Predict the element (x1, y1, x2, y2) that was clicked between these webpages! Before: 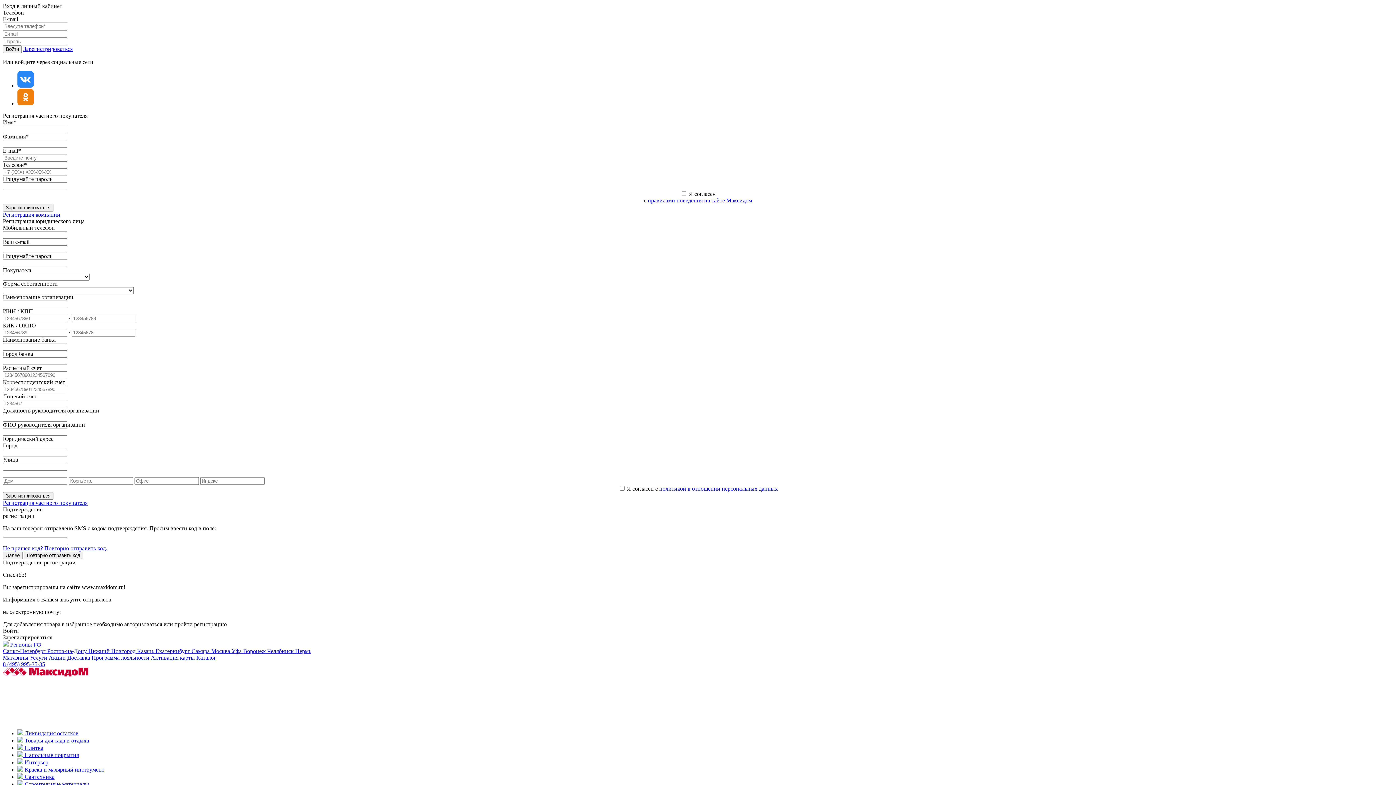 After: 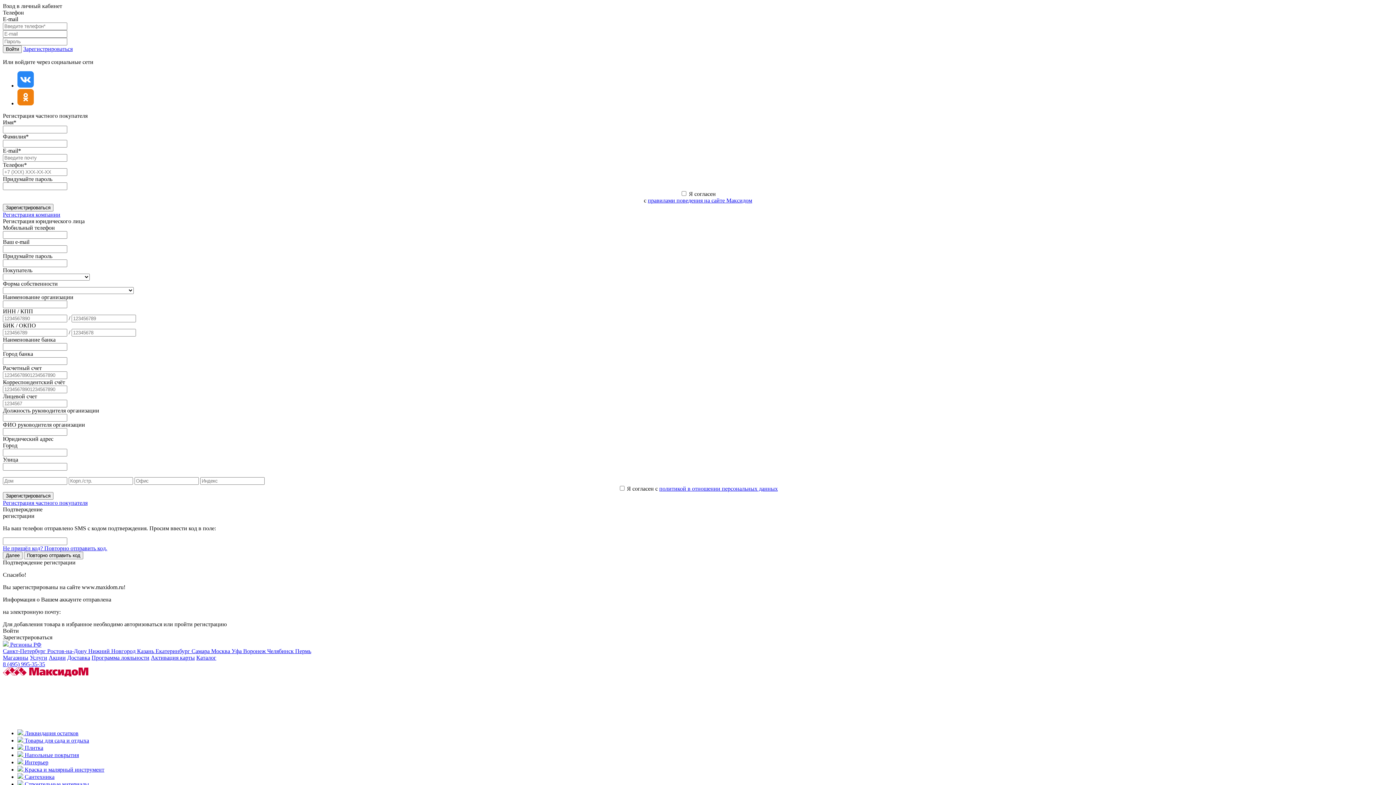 Action: bbox: (17, 752, 78, 758) label:  Напольные покрытия